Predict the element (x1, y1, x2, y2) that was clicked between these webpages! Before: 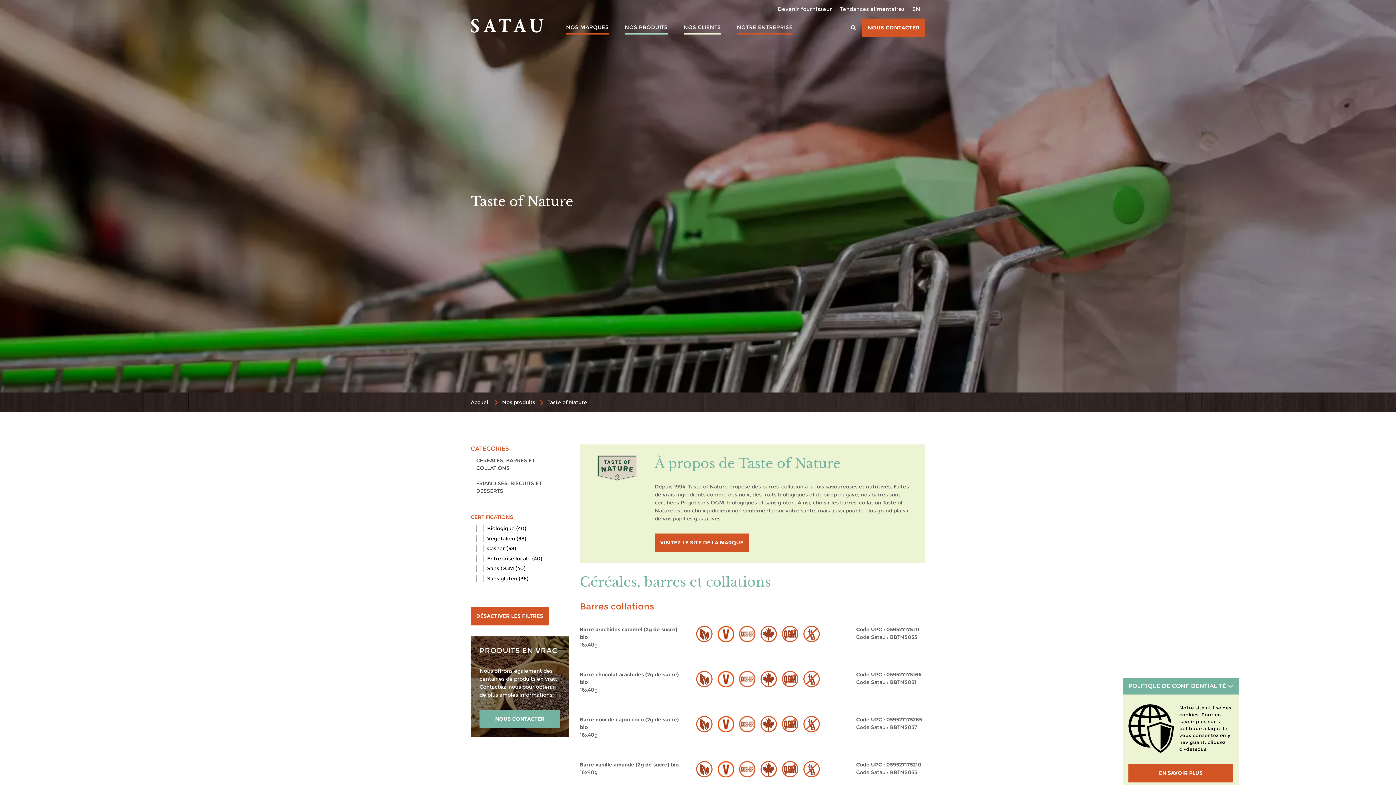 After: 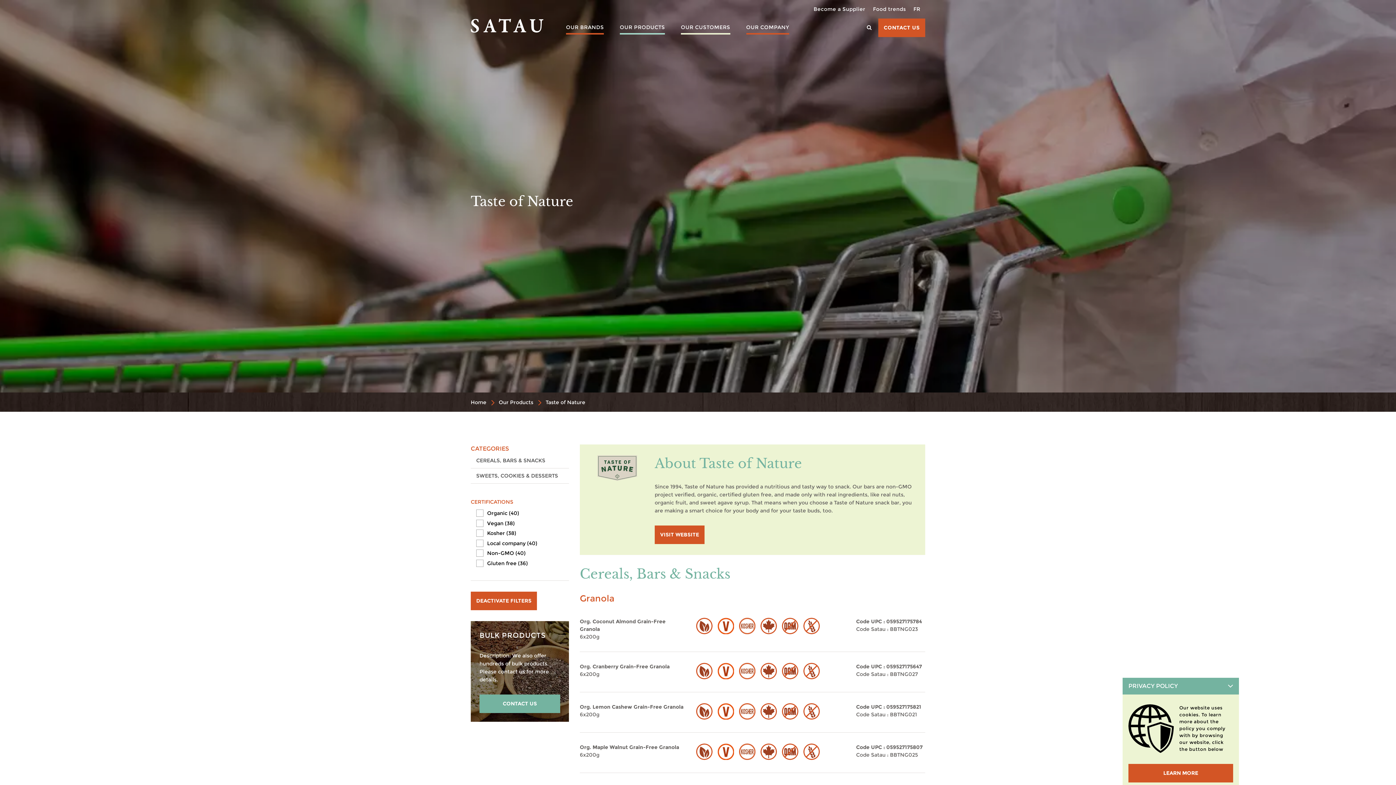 Action: bbox: (909, 5, 923, 12) label: EN